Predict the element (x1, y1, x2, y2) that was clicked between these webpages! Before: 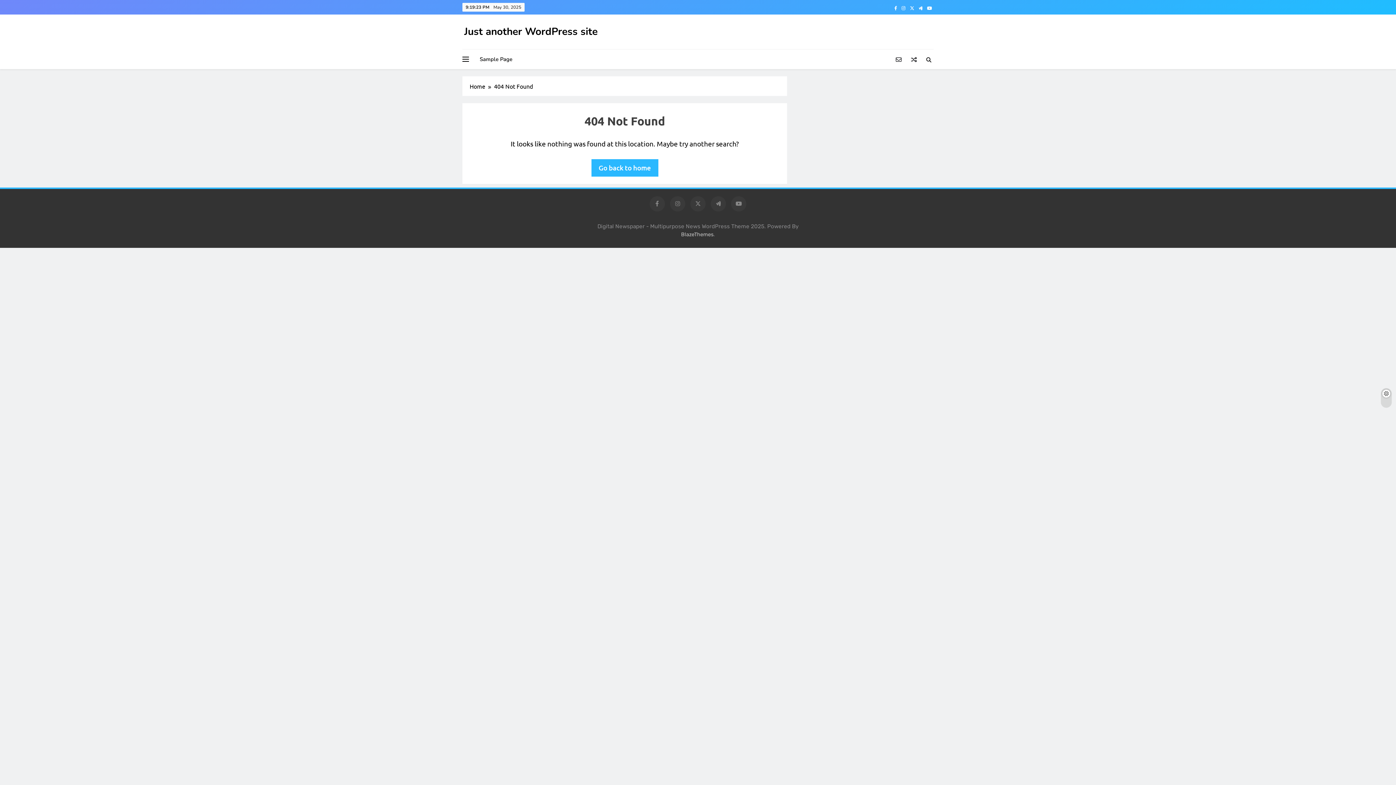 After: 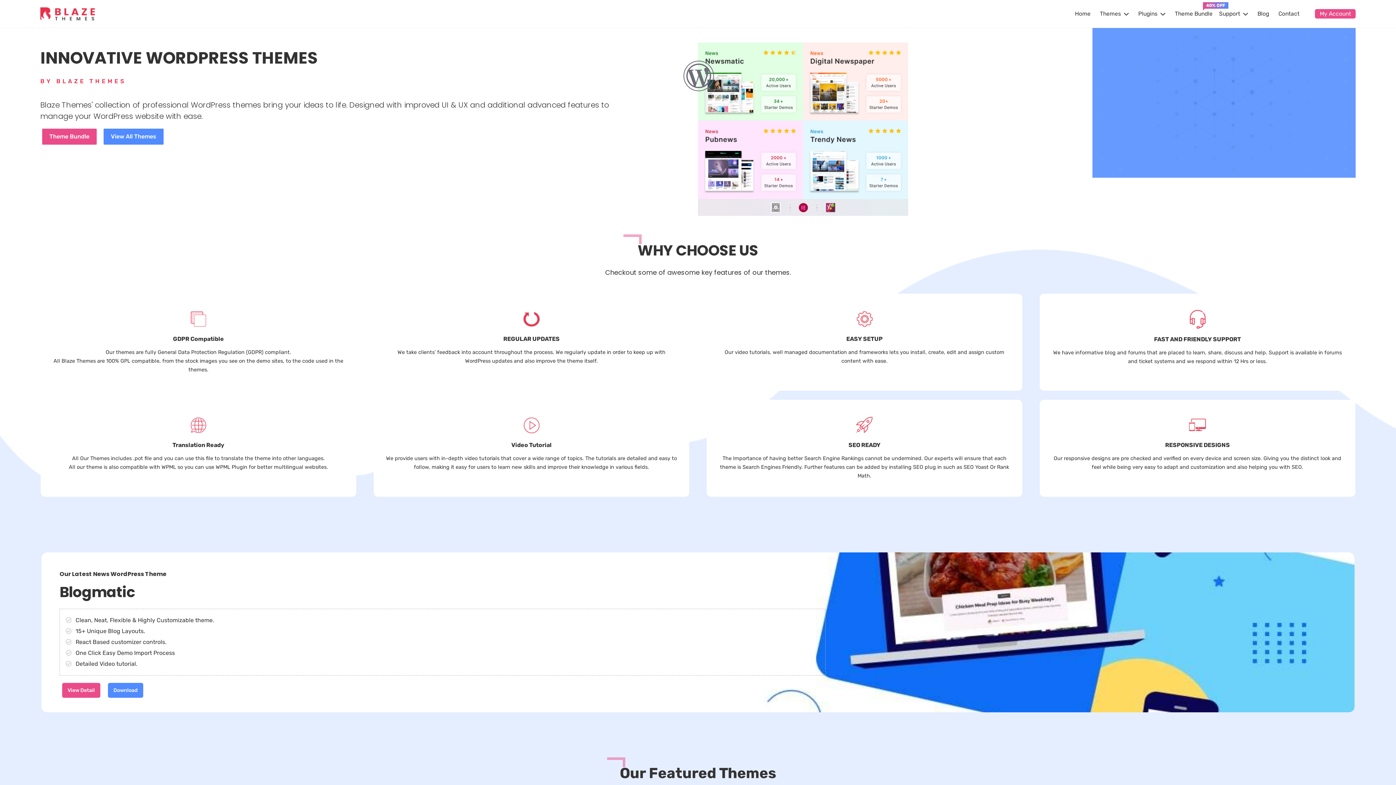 Action: bbox: (681, 231, 713, 237) label: BlazeThemes